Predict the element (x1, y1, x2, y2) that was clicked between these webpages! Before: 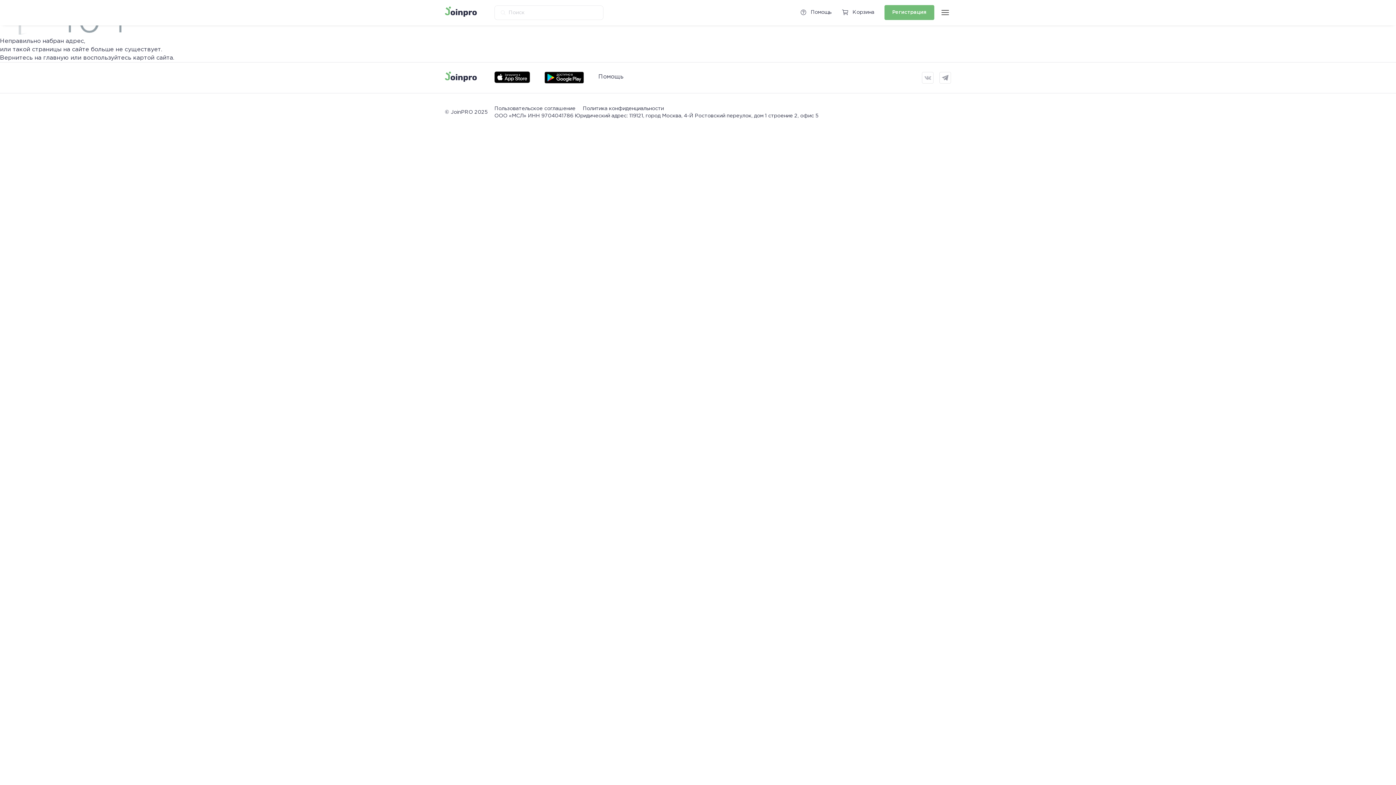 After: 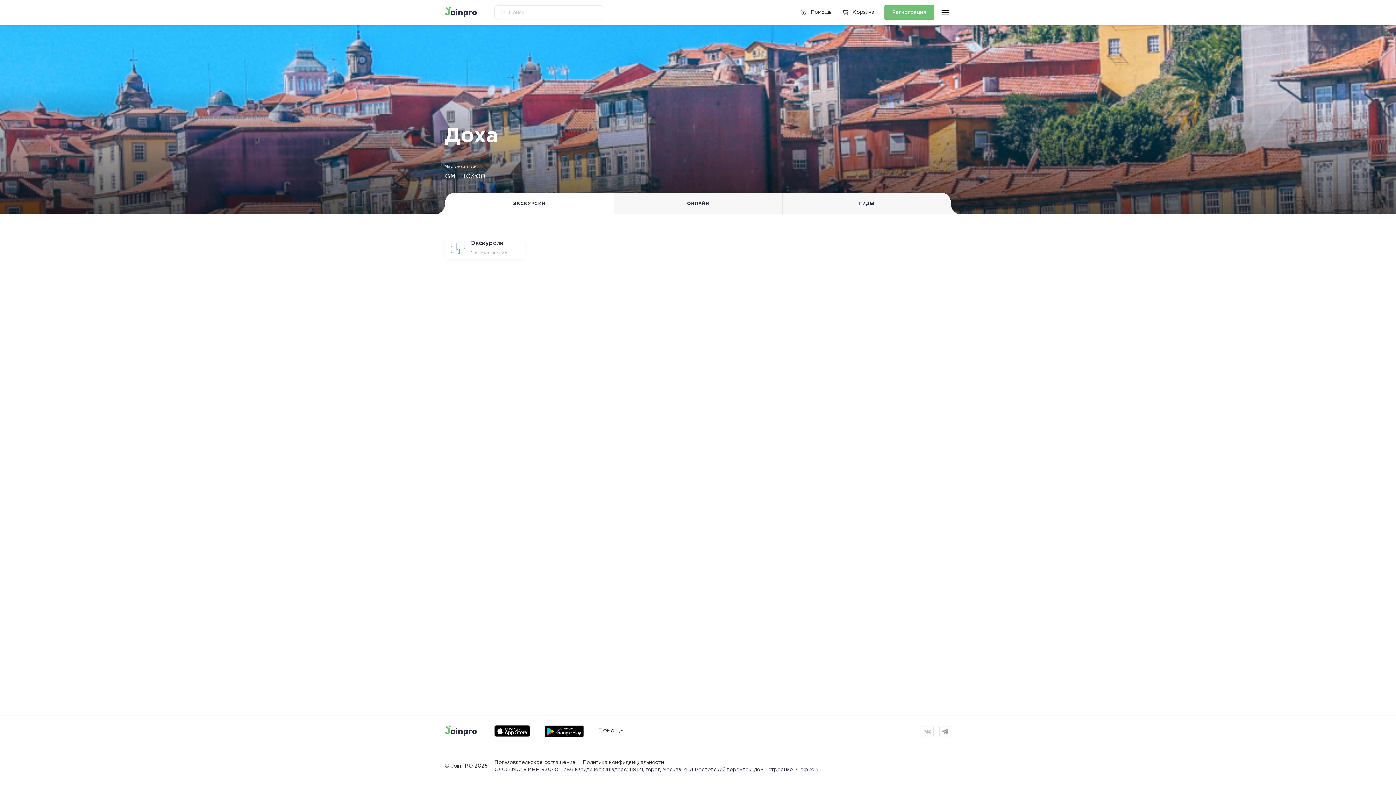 Action: label: главную bbox: (43, 55, 68, 60)